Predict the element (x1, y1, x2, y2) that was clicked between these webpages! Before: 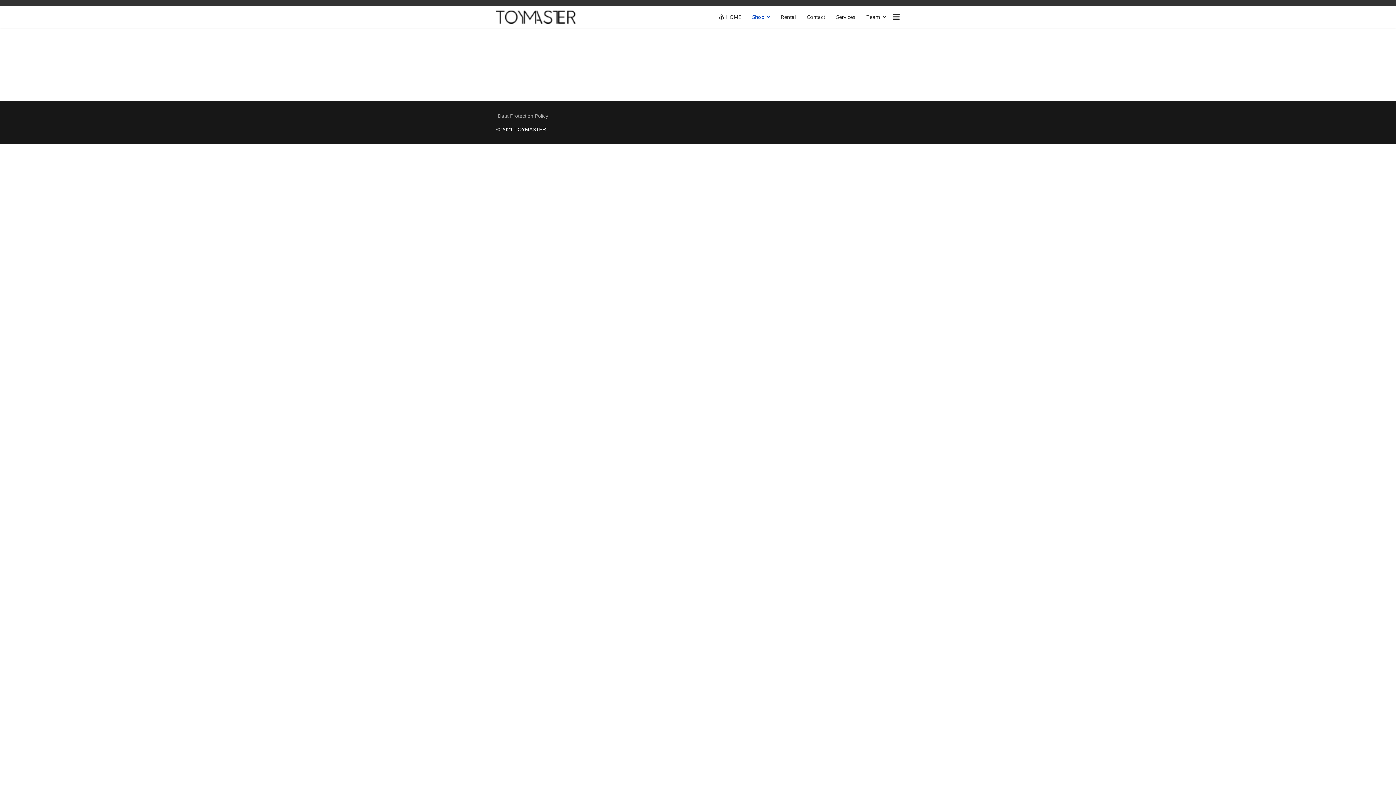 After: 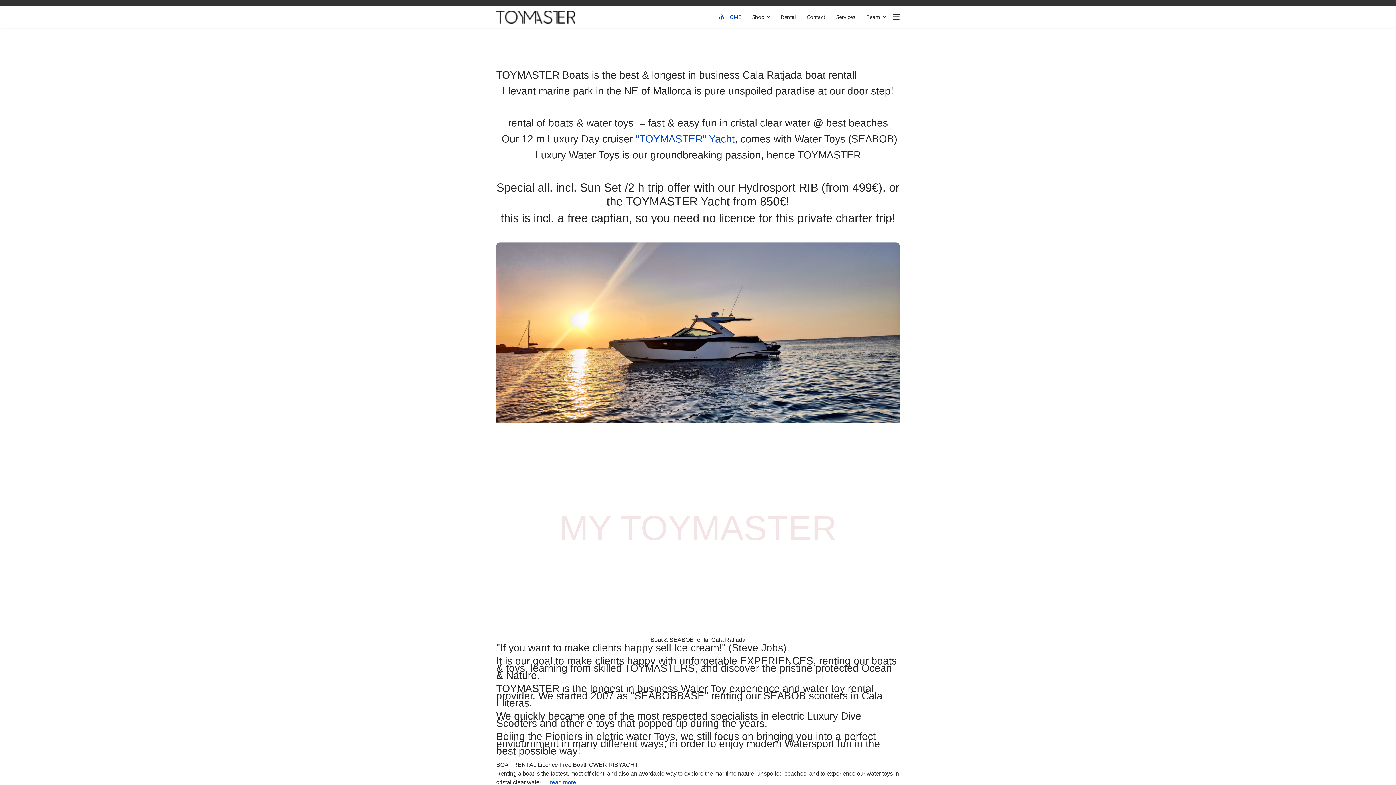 Action: bbox: (746, 6, 775, 28) label: Shop